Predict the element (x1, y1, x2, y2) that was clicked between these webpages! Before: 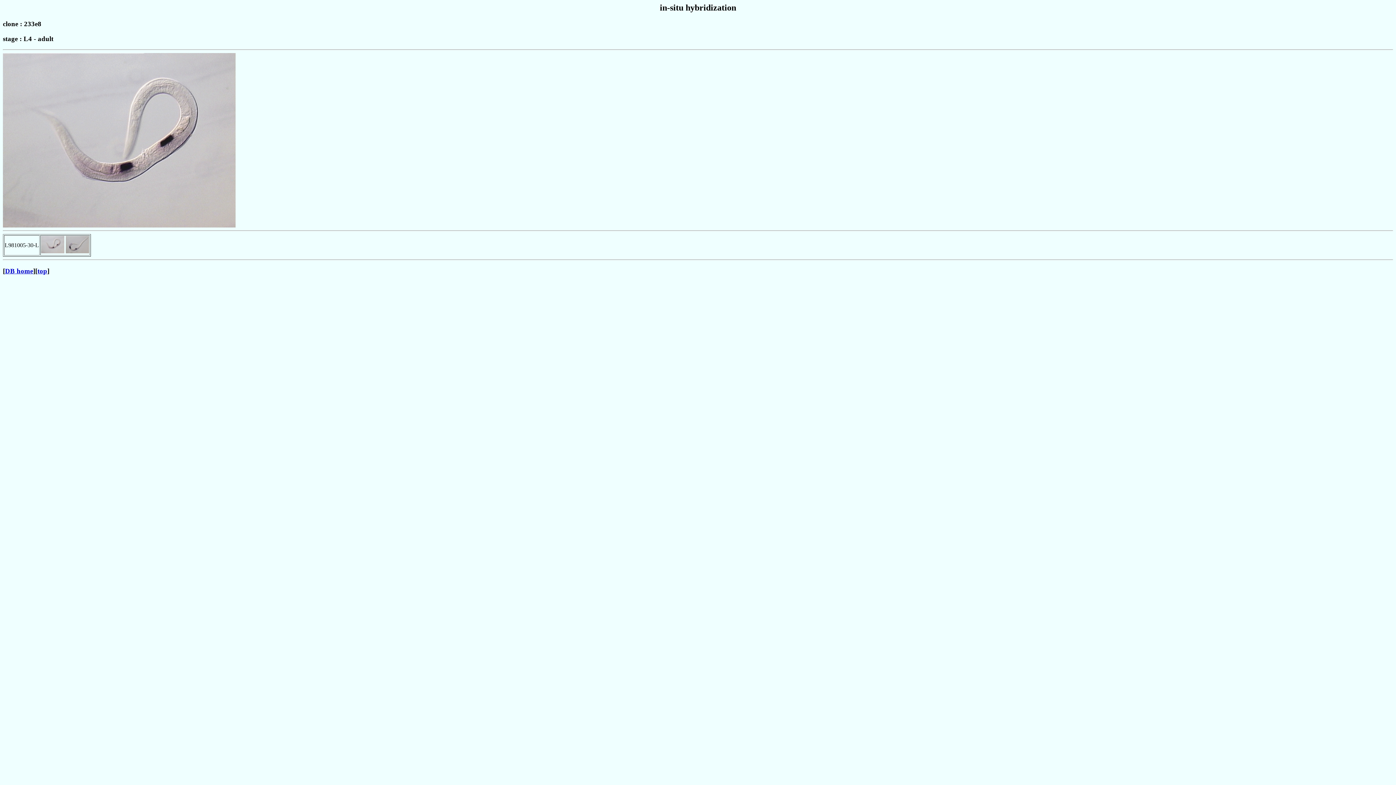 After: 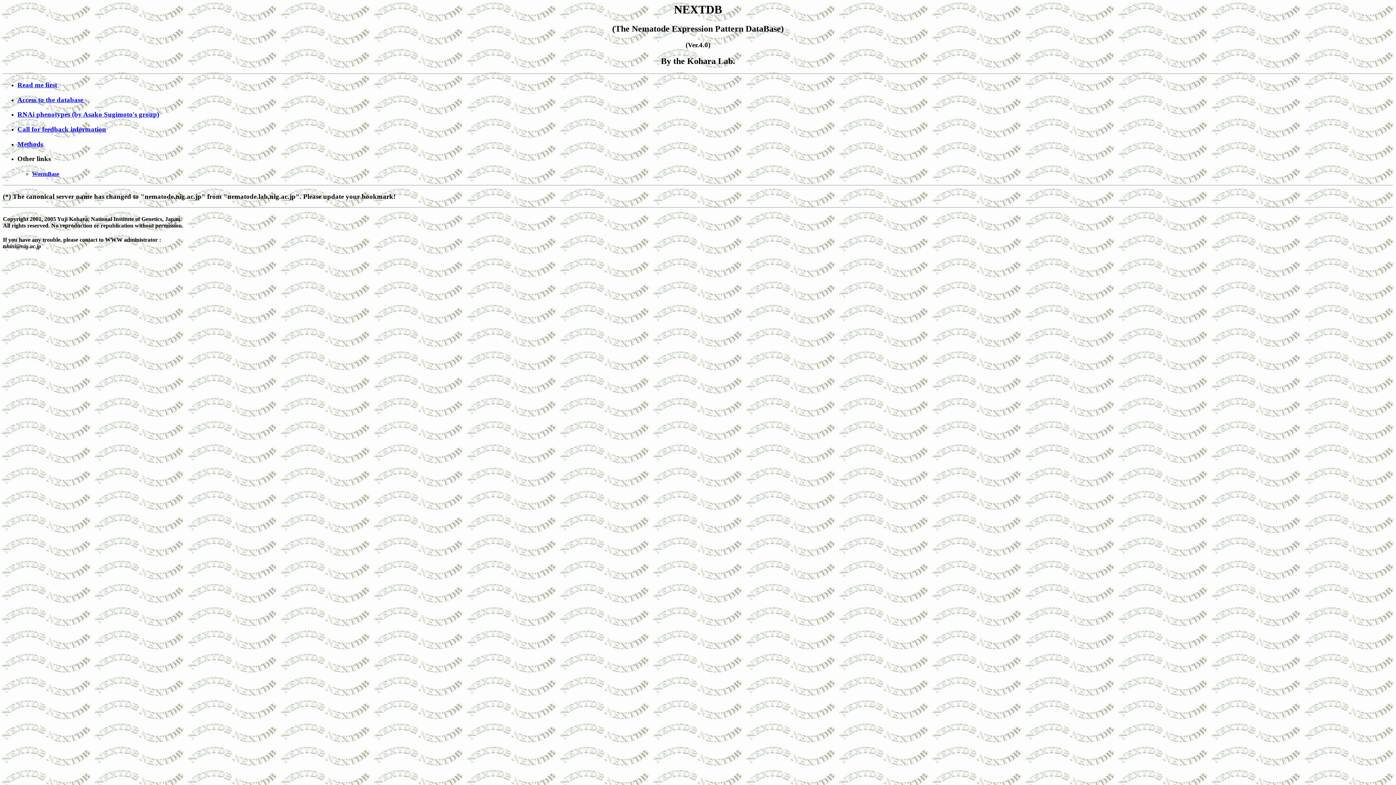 Action: label: top bbox: (37, 267, 47, 274)